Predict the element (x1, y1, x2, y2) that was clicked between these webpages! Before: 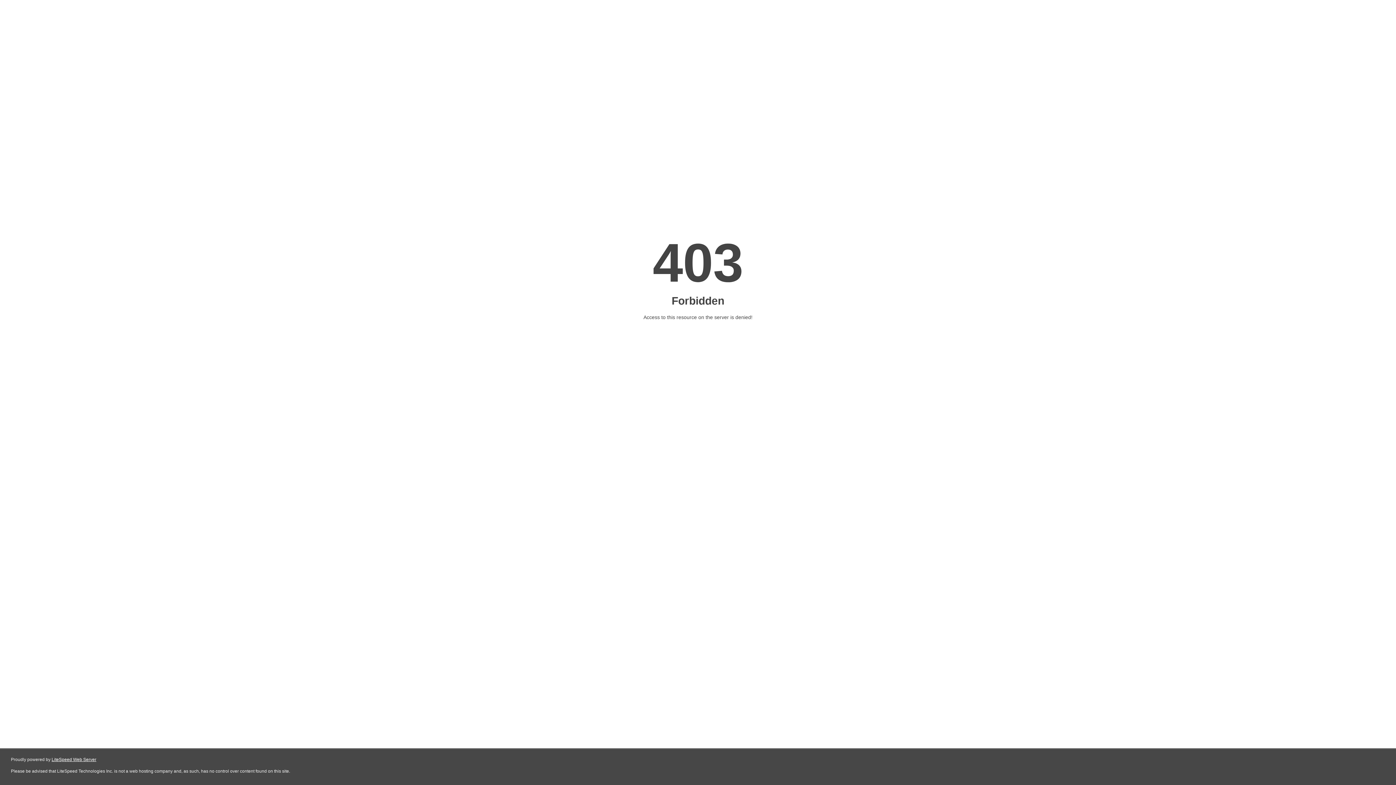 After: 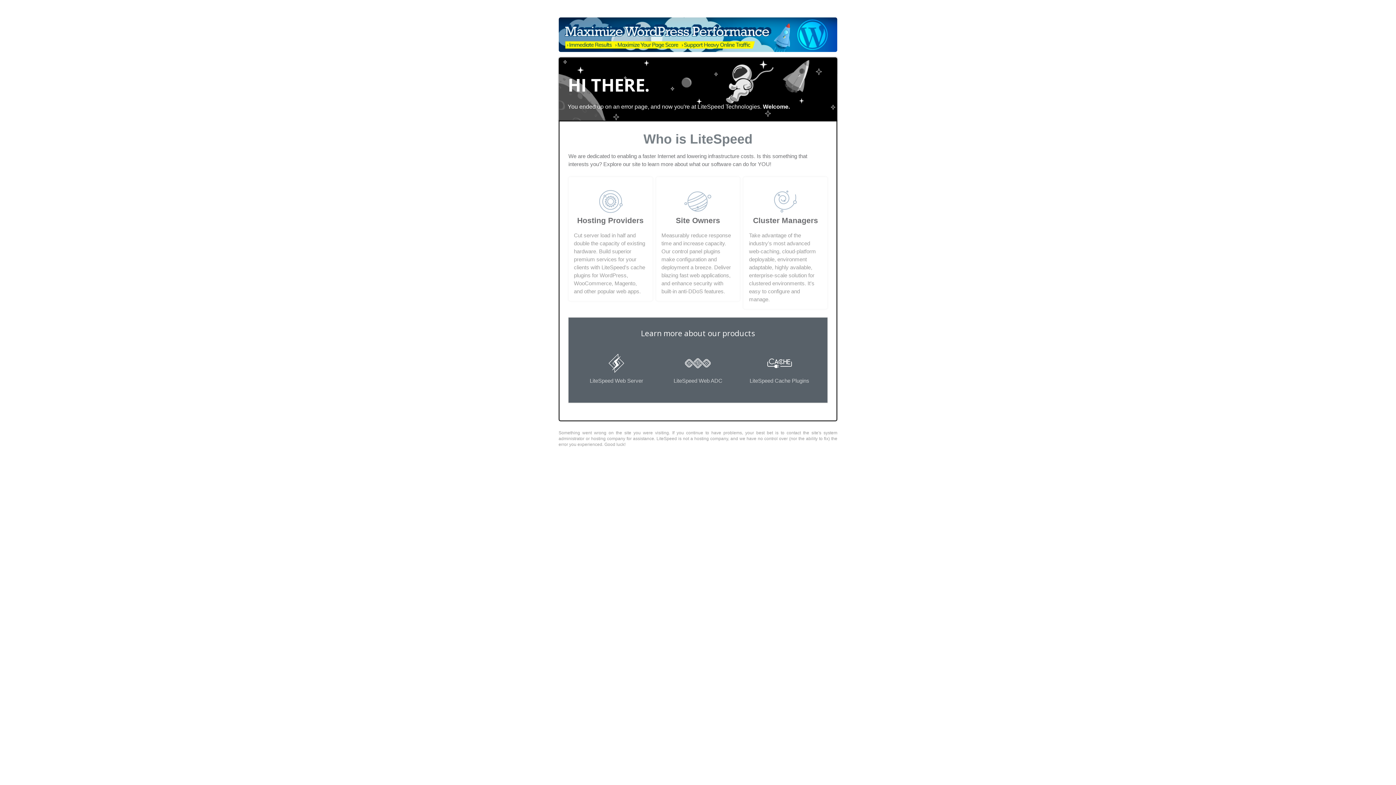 Action: label: LiteSpeed Web Server bbox: (51, 757, 96, 762)